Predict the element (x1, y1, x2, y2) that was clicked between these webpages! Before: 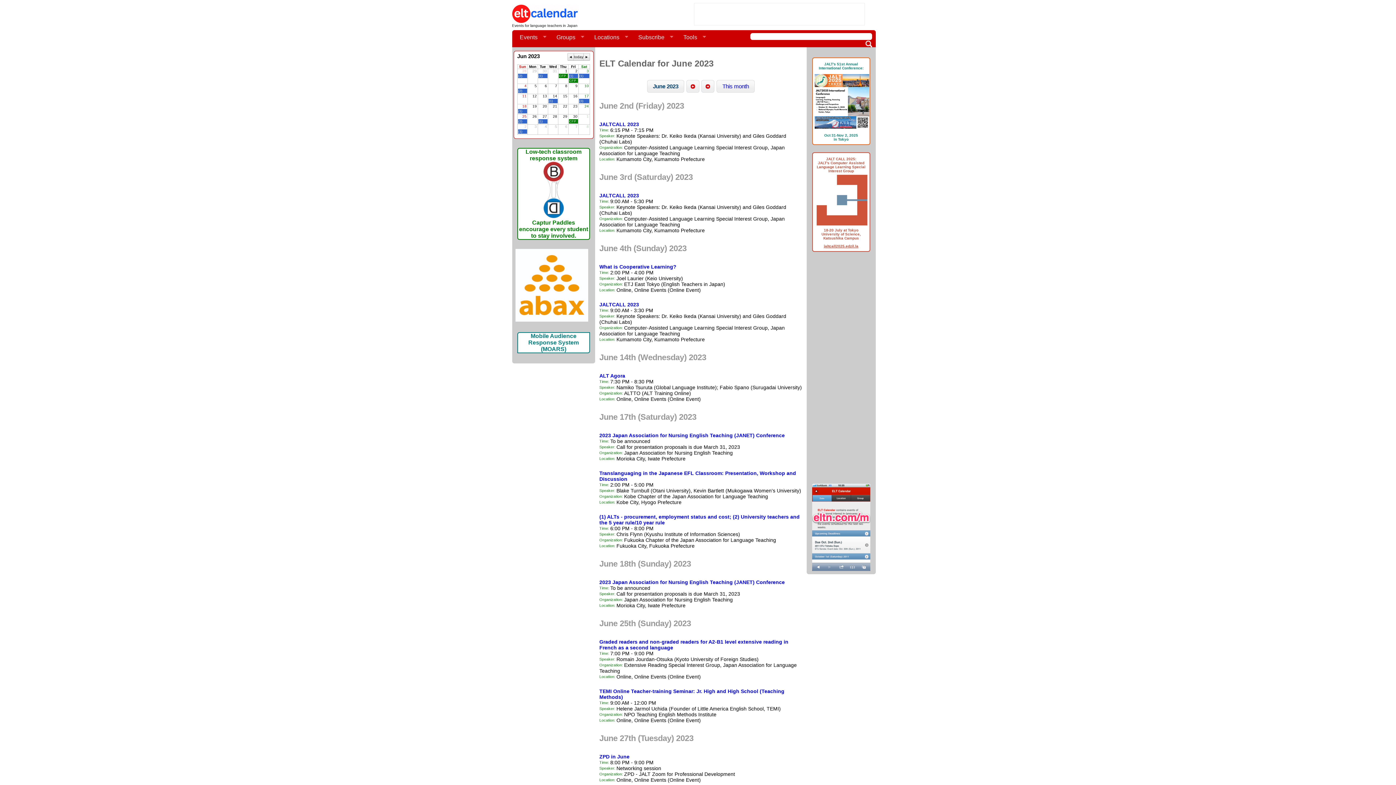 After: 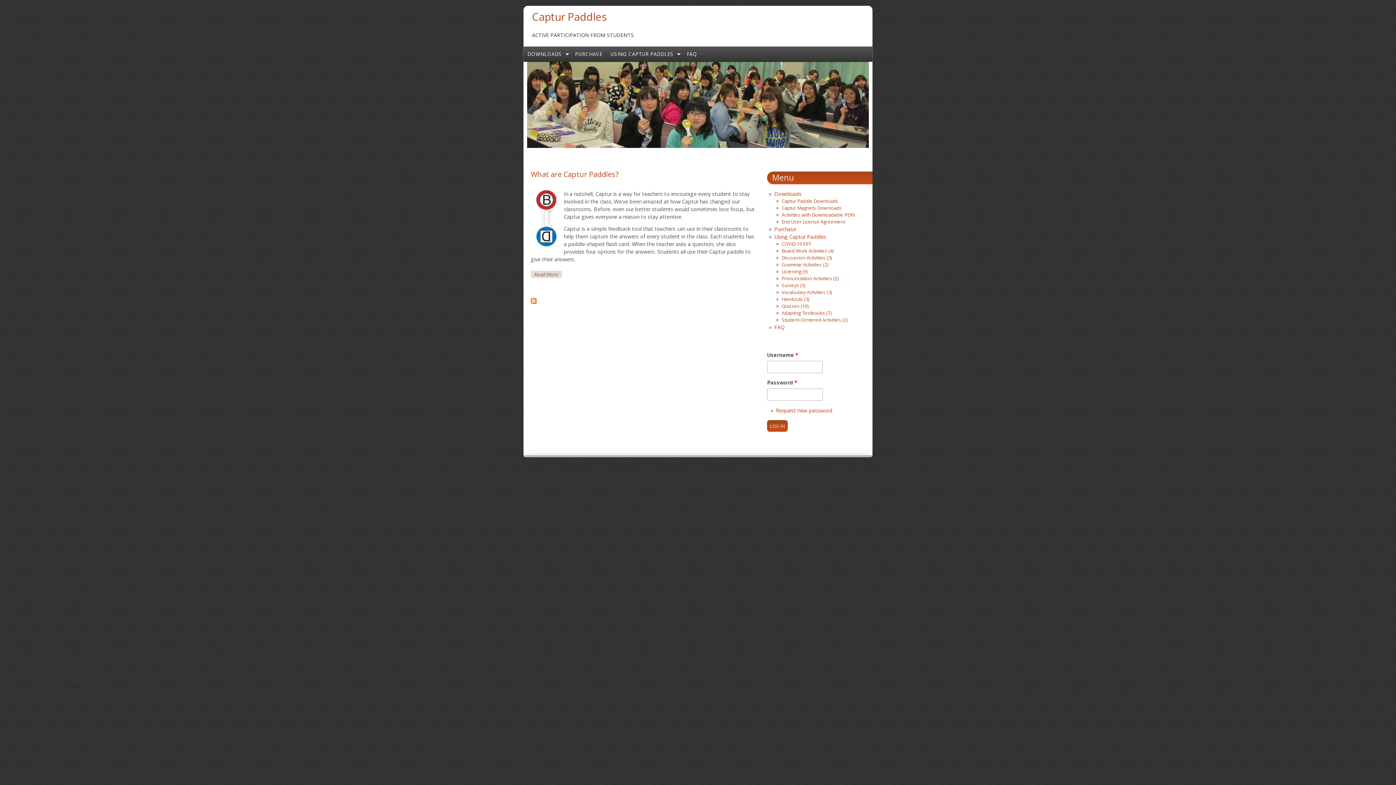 Action: label: Low-tech classroom response system

Captur Paddles encourage every student to stay involved. bbox: (518, 148, 589, 239)